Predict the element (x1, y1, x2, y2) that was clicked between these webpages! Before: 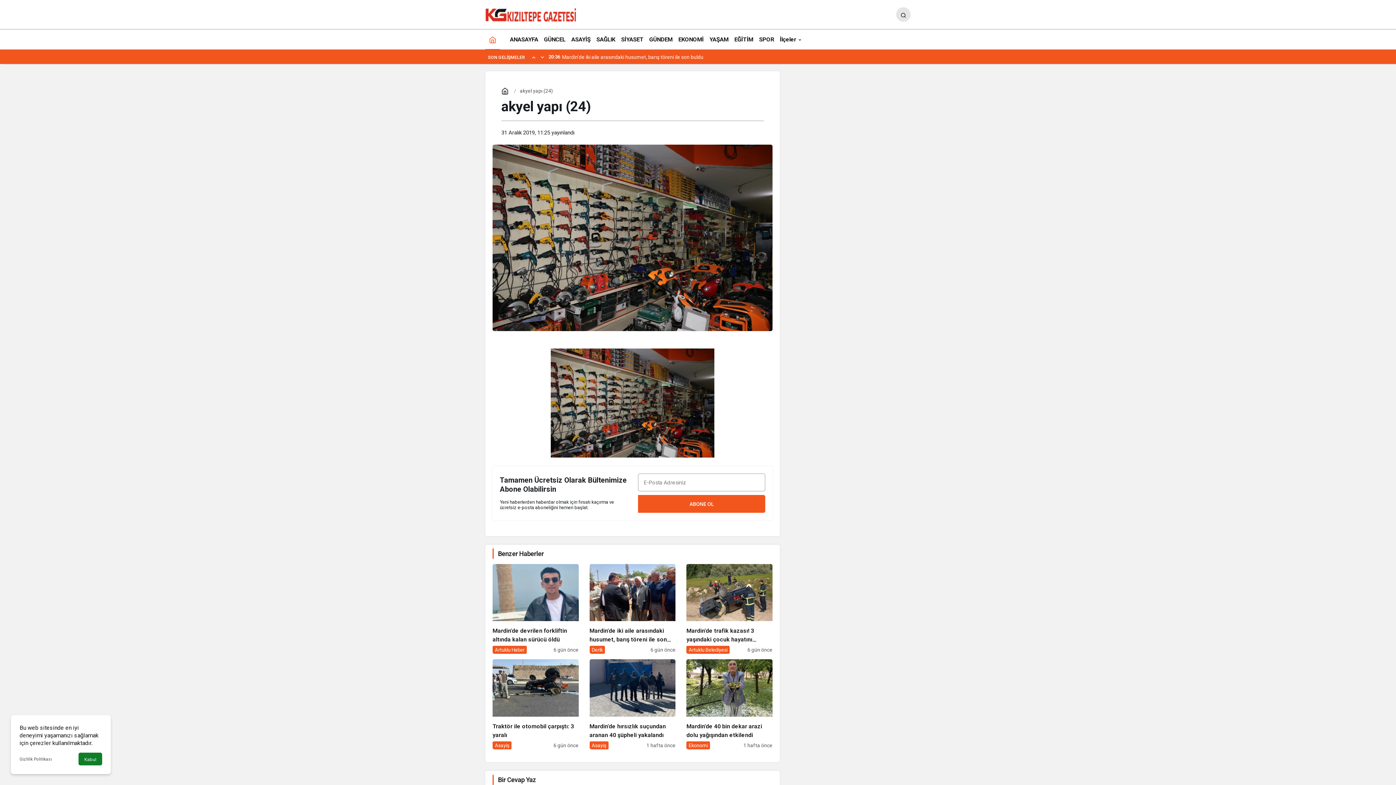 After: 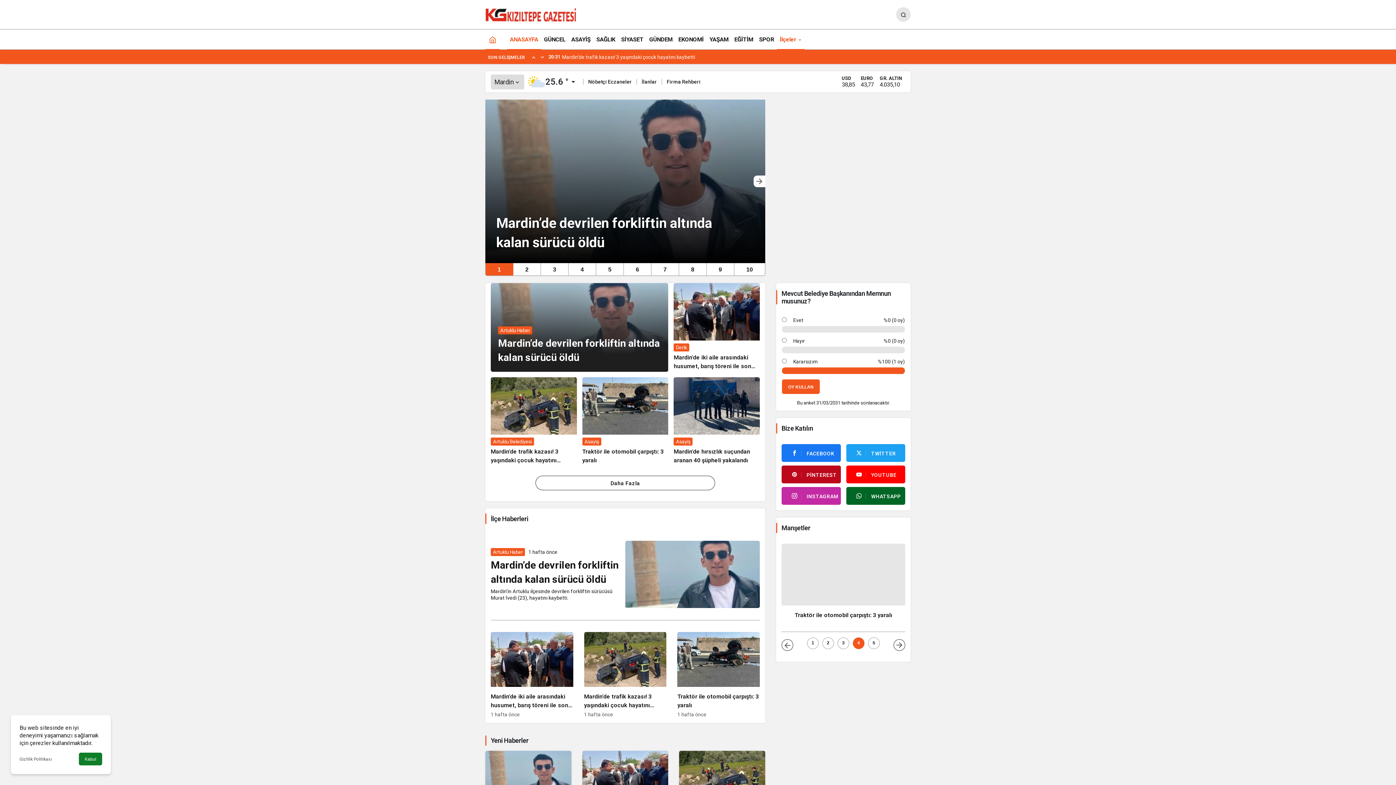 Action: bbox: (489, 33, 496, 45) label: Ana sayfa